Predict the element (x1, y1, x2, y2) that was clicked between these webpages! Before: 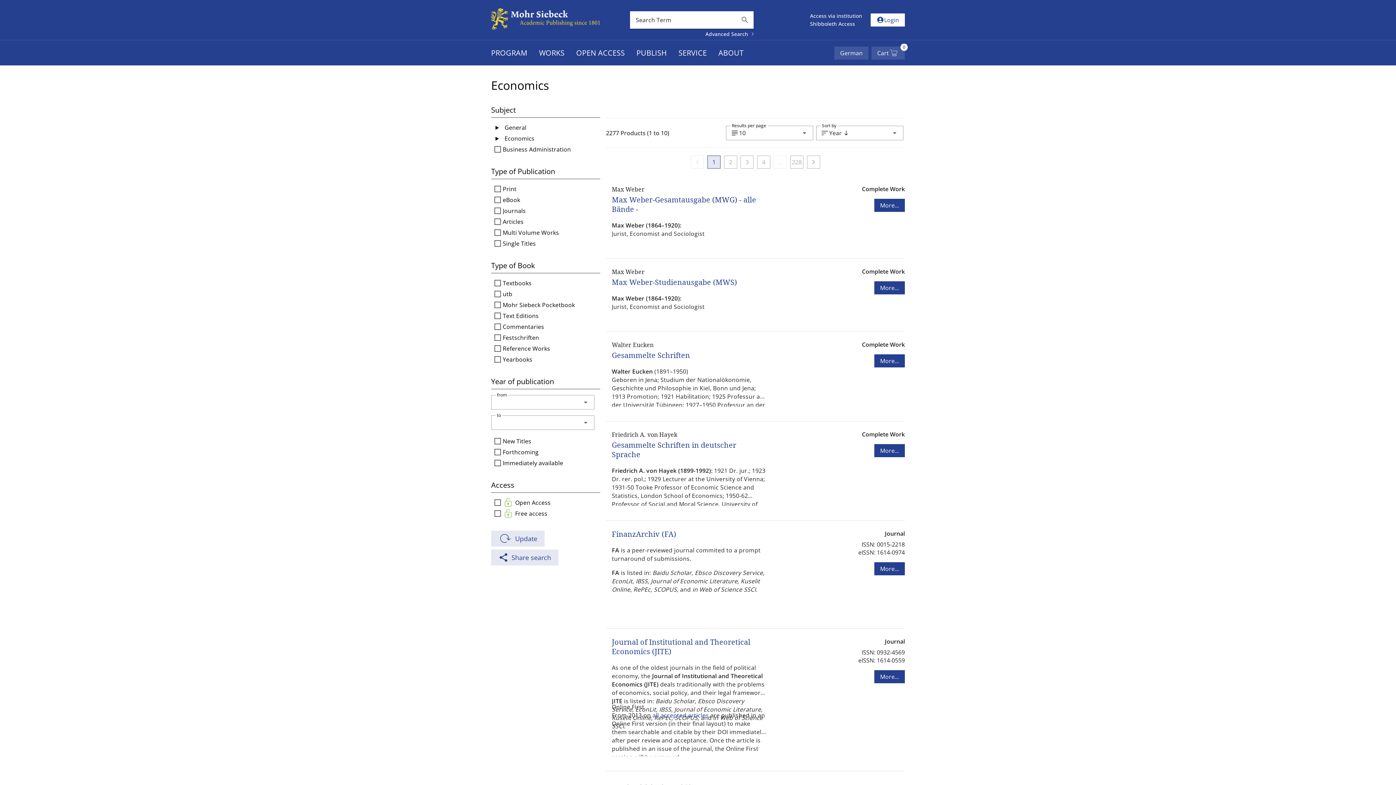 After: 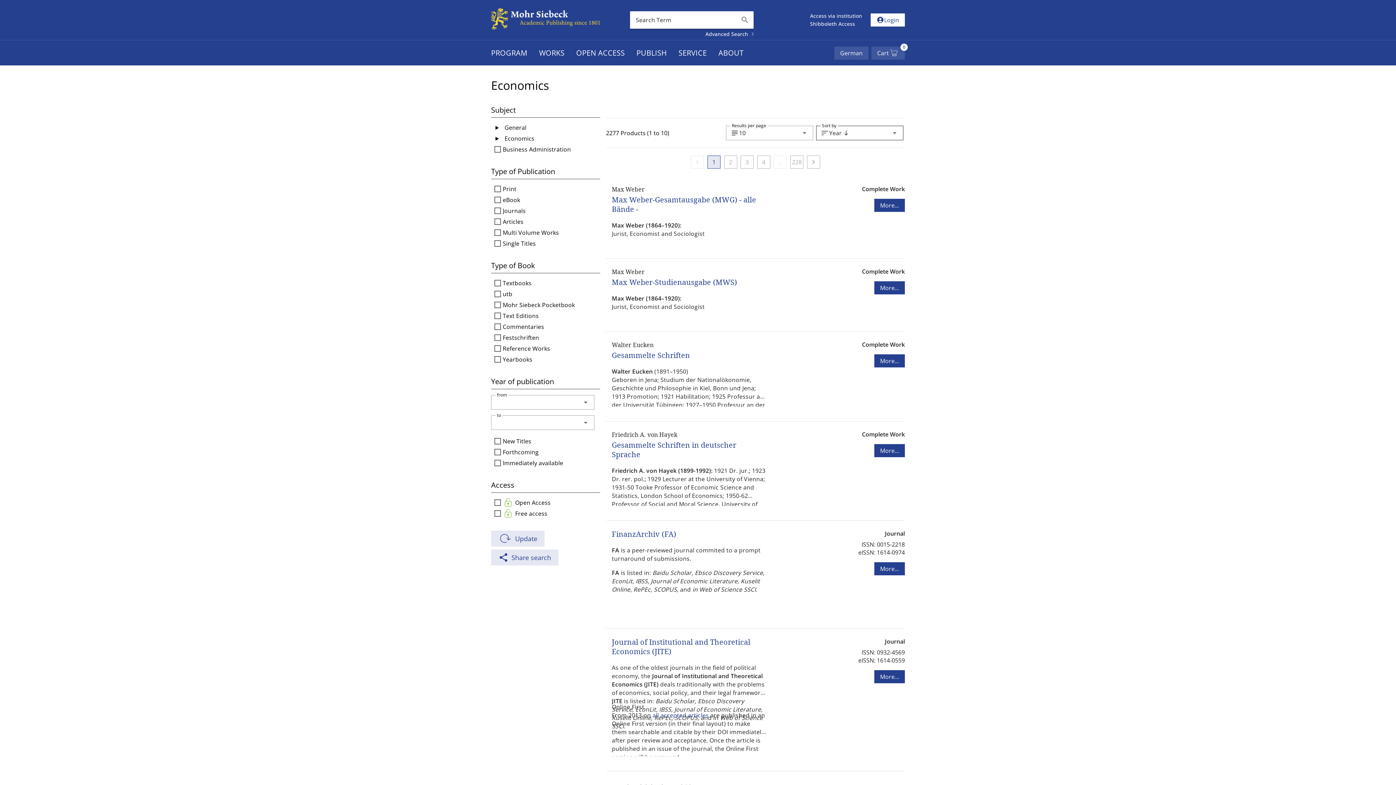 Action: bbox: (816, 125, 903, 140) label: sort
Year
south
arrow_drop_down
Sort by